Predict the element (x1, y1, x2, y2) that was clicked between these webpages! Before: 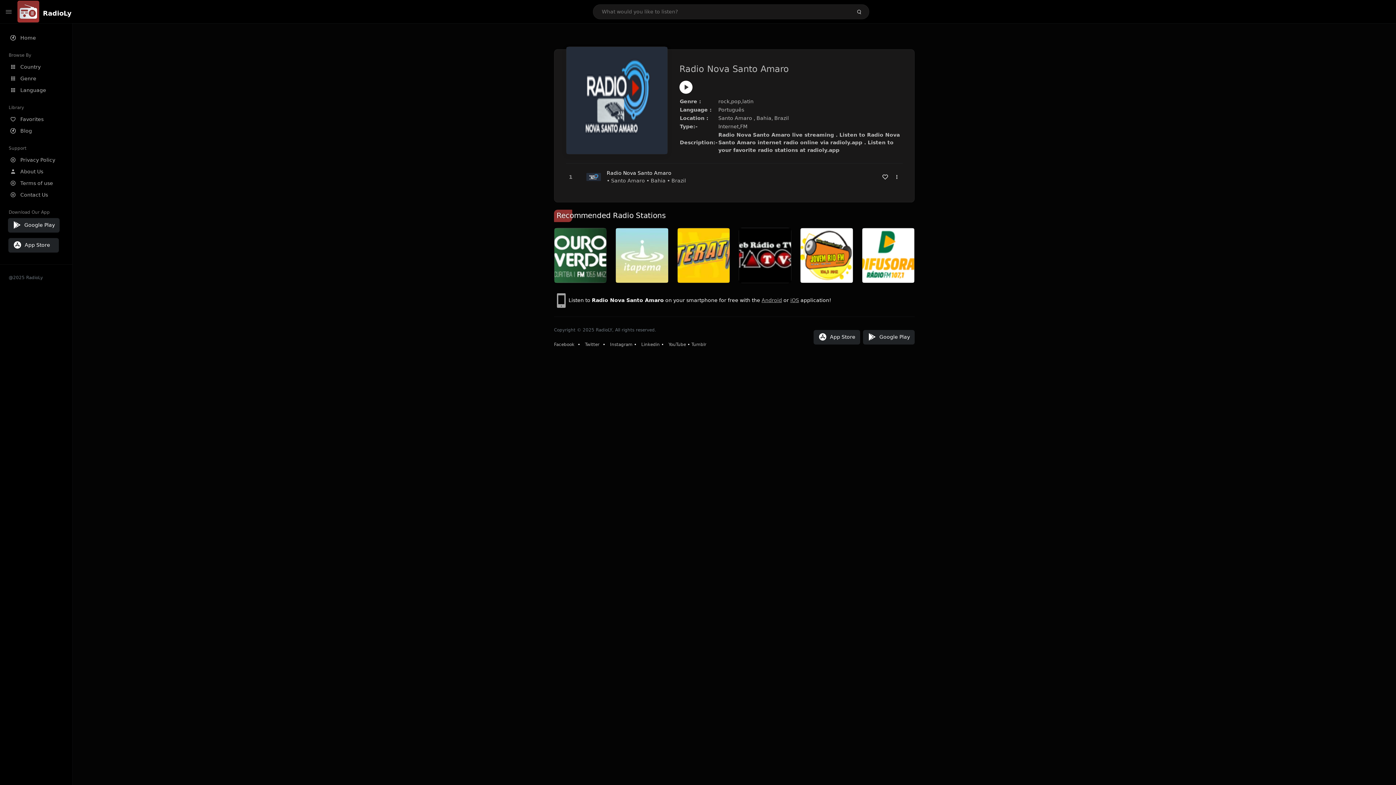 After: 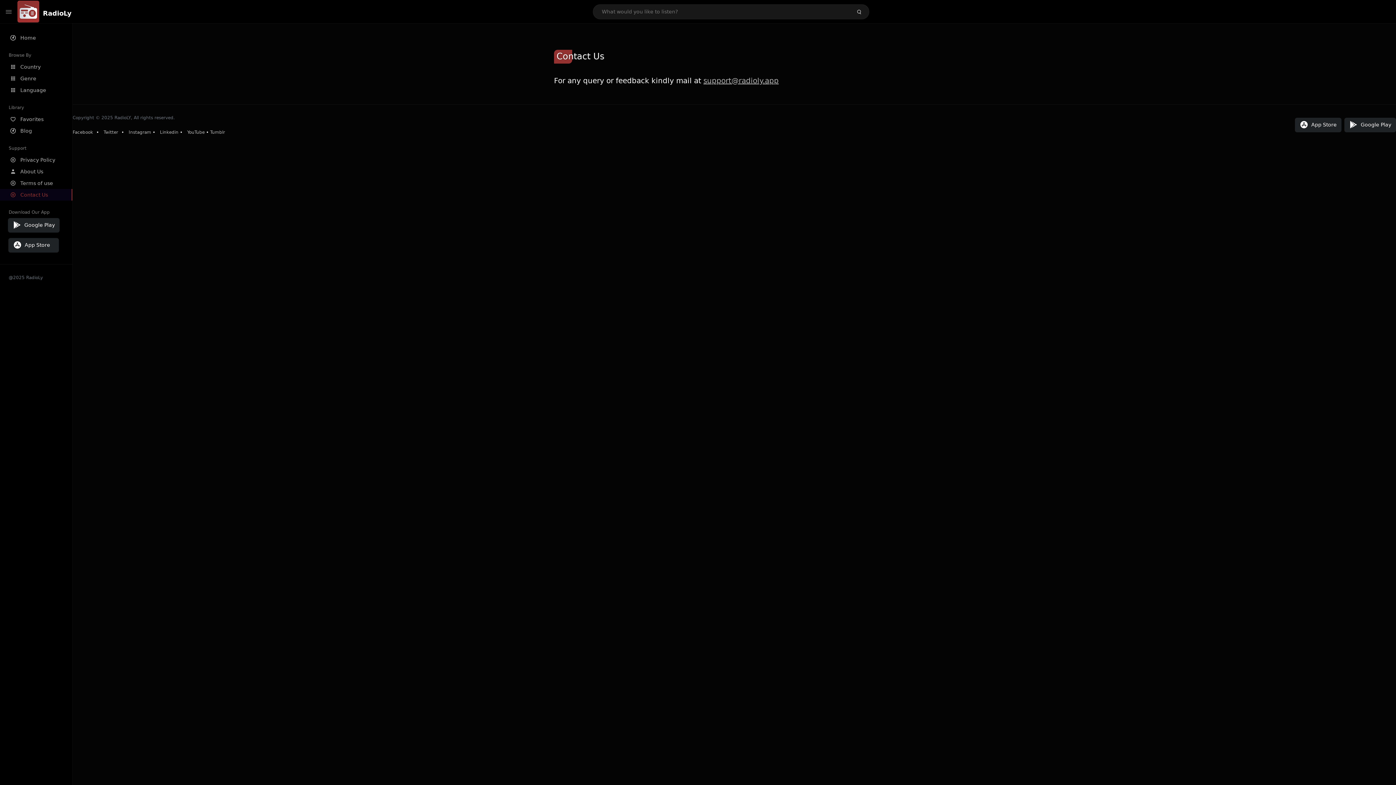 Action: label: Contact Us bbox: (0, 189, 72, 200)